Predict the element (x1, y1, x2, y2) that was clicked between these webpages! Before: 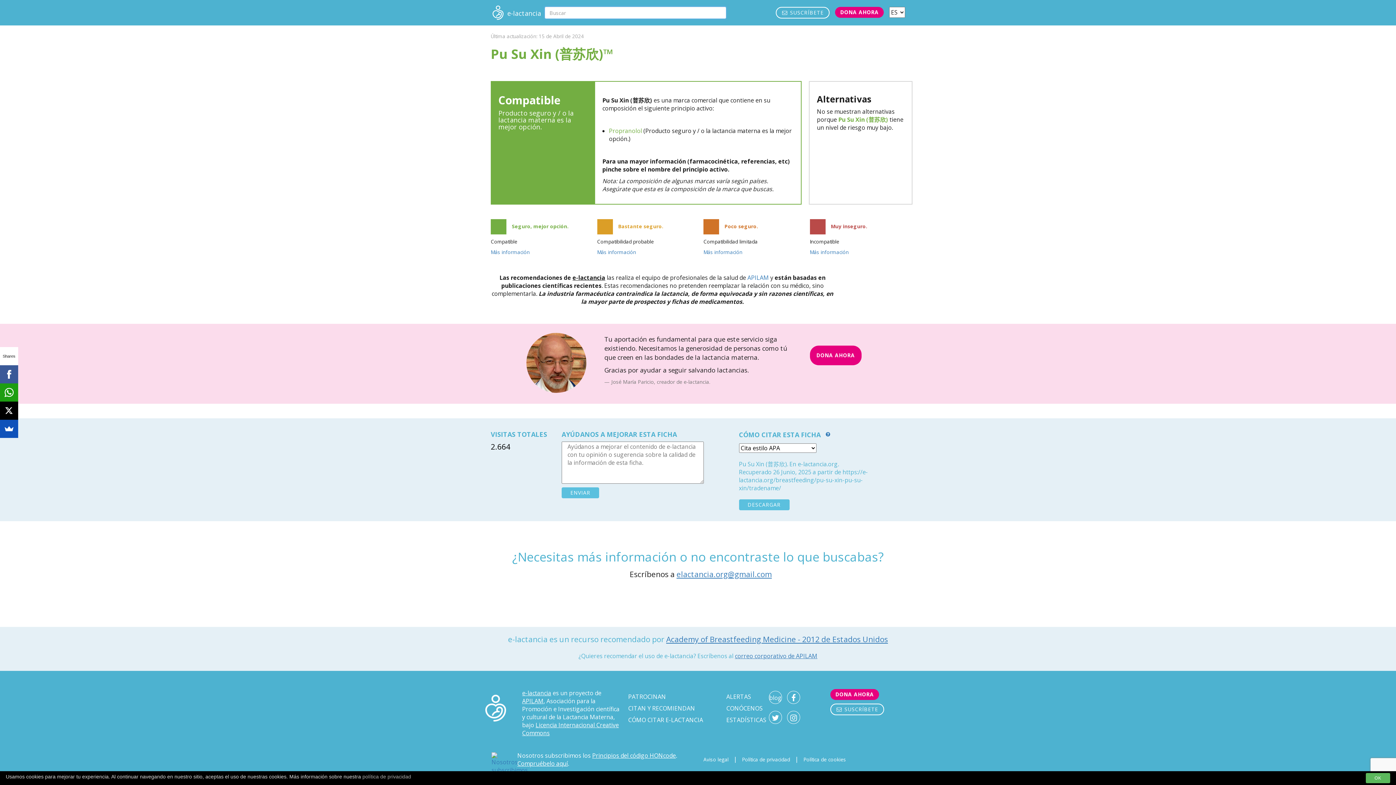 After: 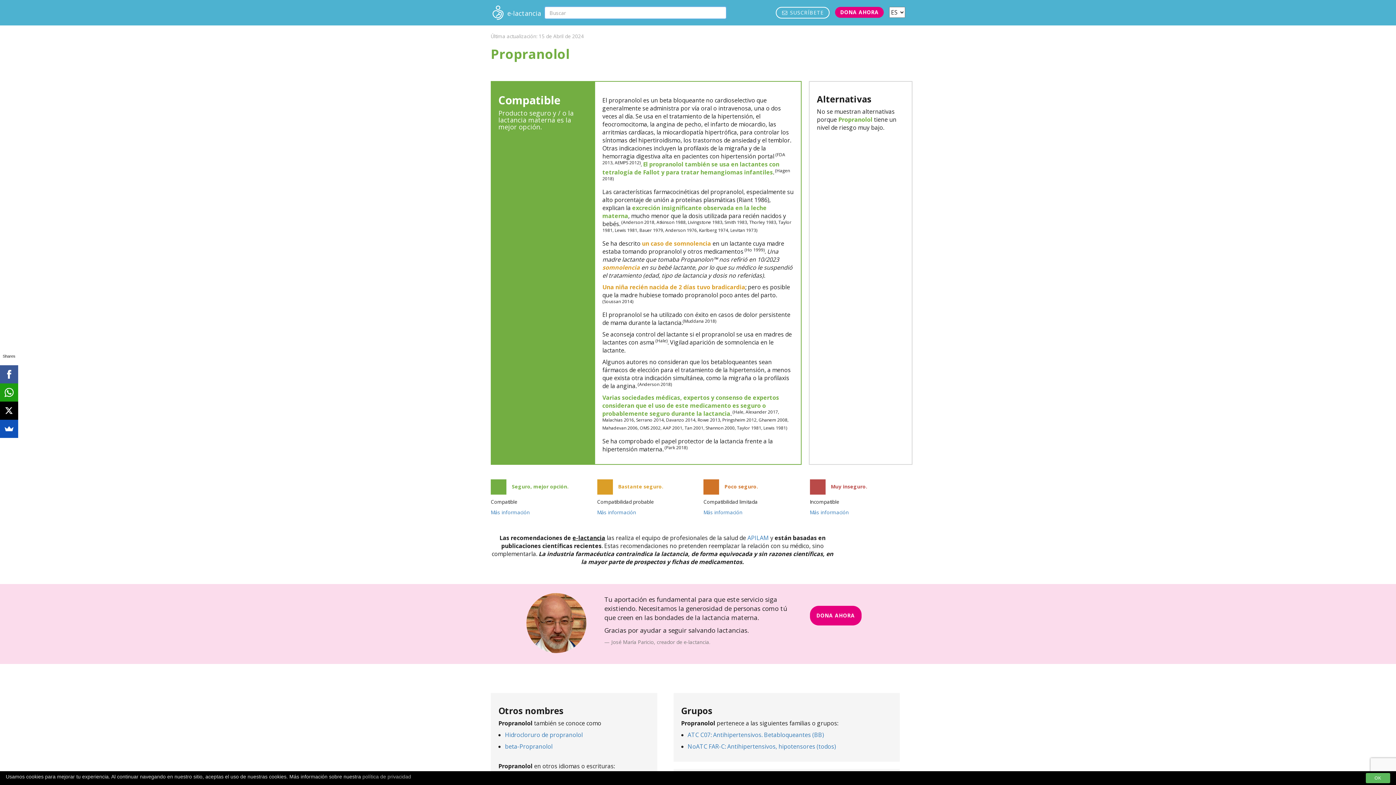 Action: bbox: (609, 126, 642, 134) label: Propranolol